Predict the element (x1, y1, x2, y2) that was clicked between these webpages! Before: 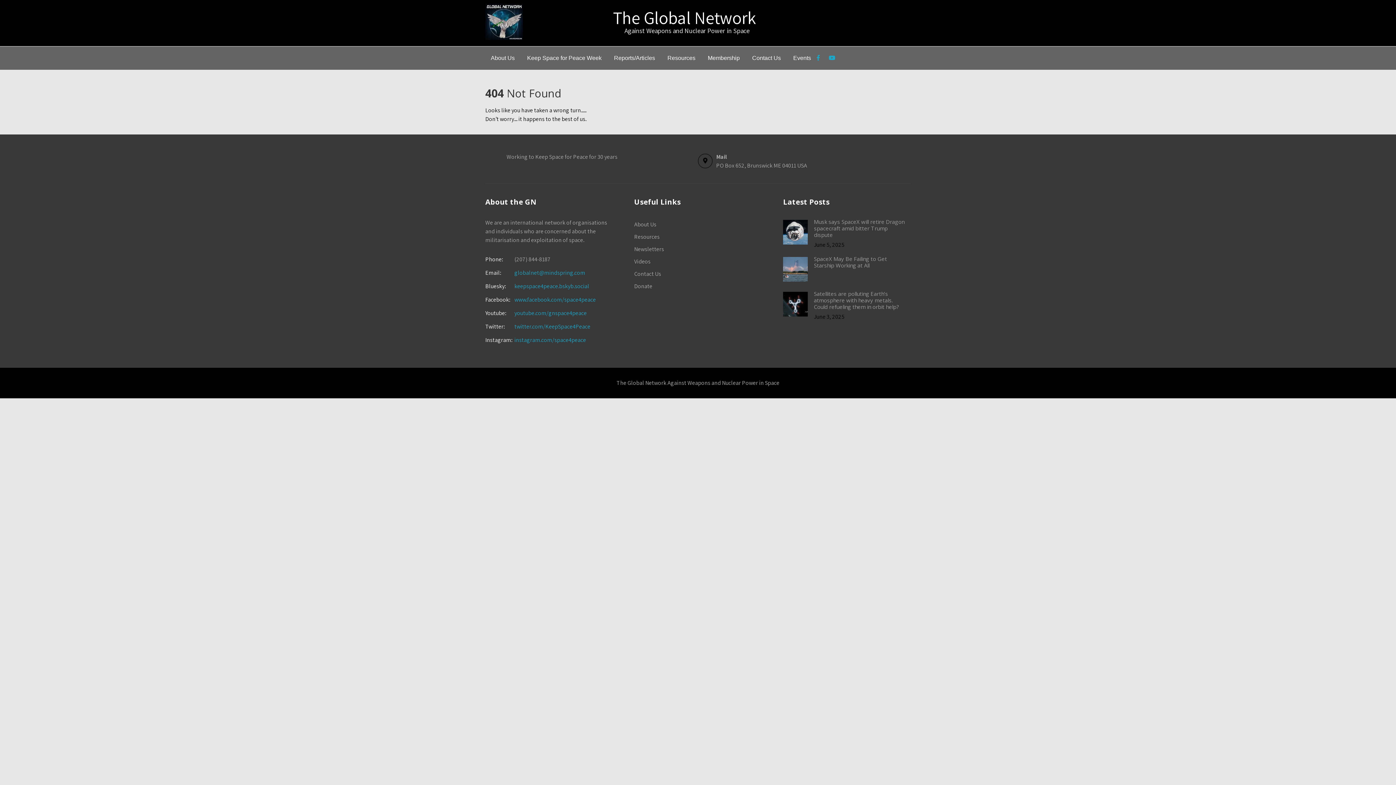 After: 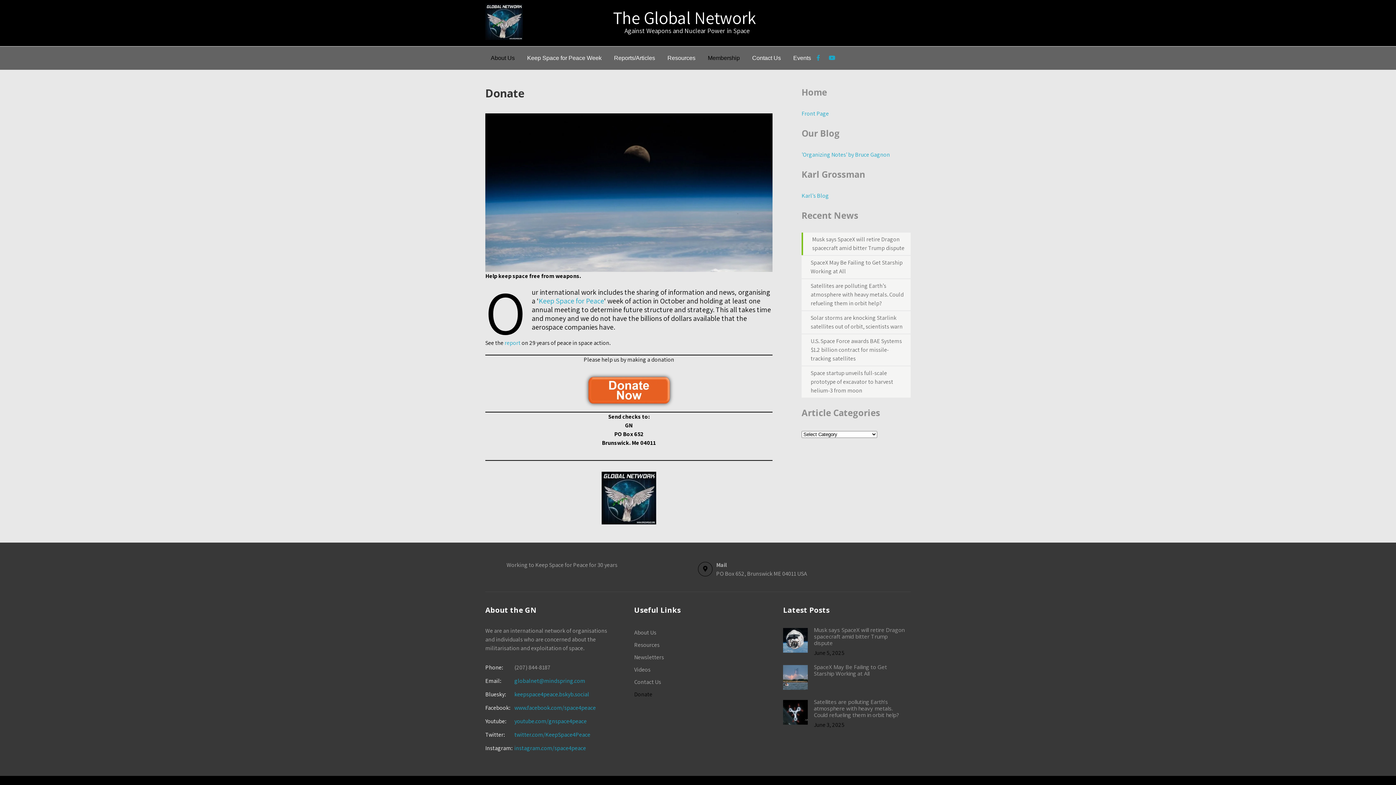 Action: bbox: (634, 280, 757, 292) label: Donate